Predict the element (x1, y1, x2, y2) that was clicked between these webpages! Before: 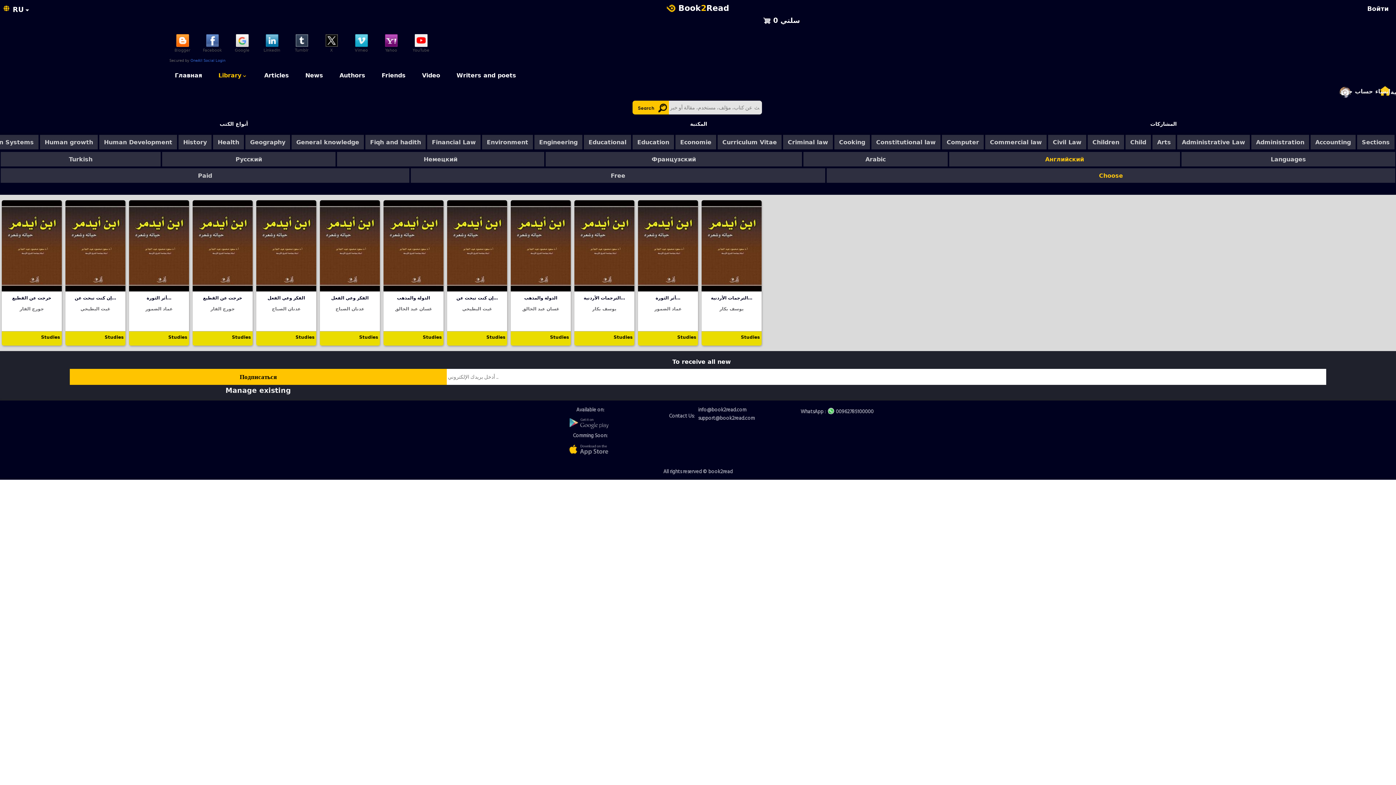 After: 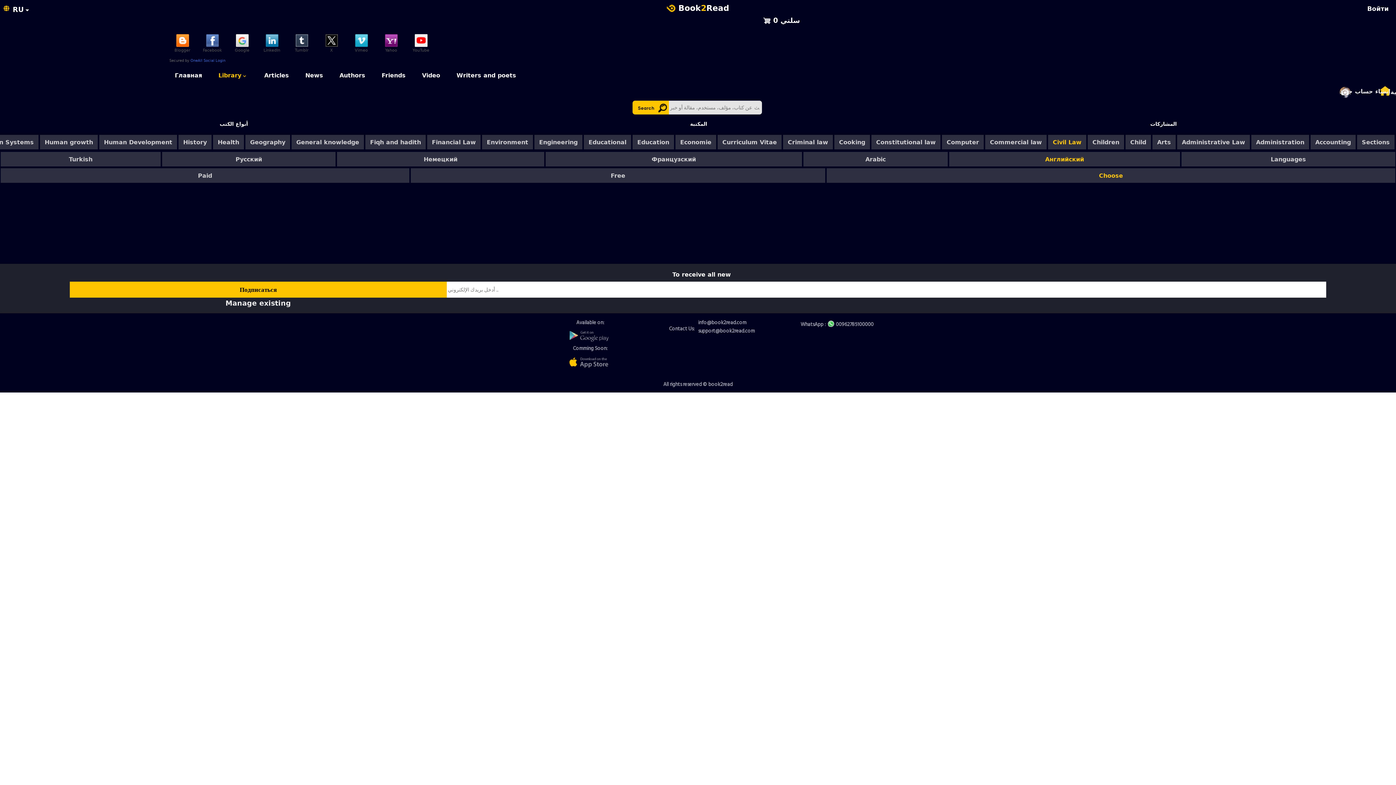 Action: label: Civil Law bbox: (1048, 134, 1086, 149)